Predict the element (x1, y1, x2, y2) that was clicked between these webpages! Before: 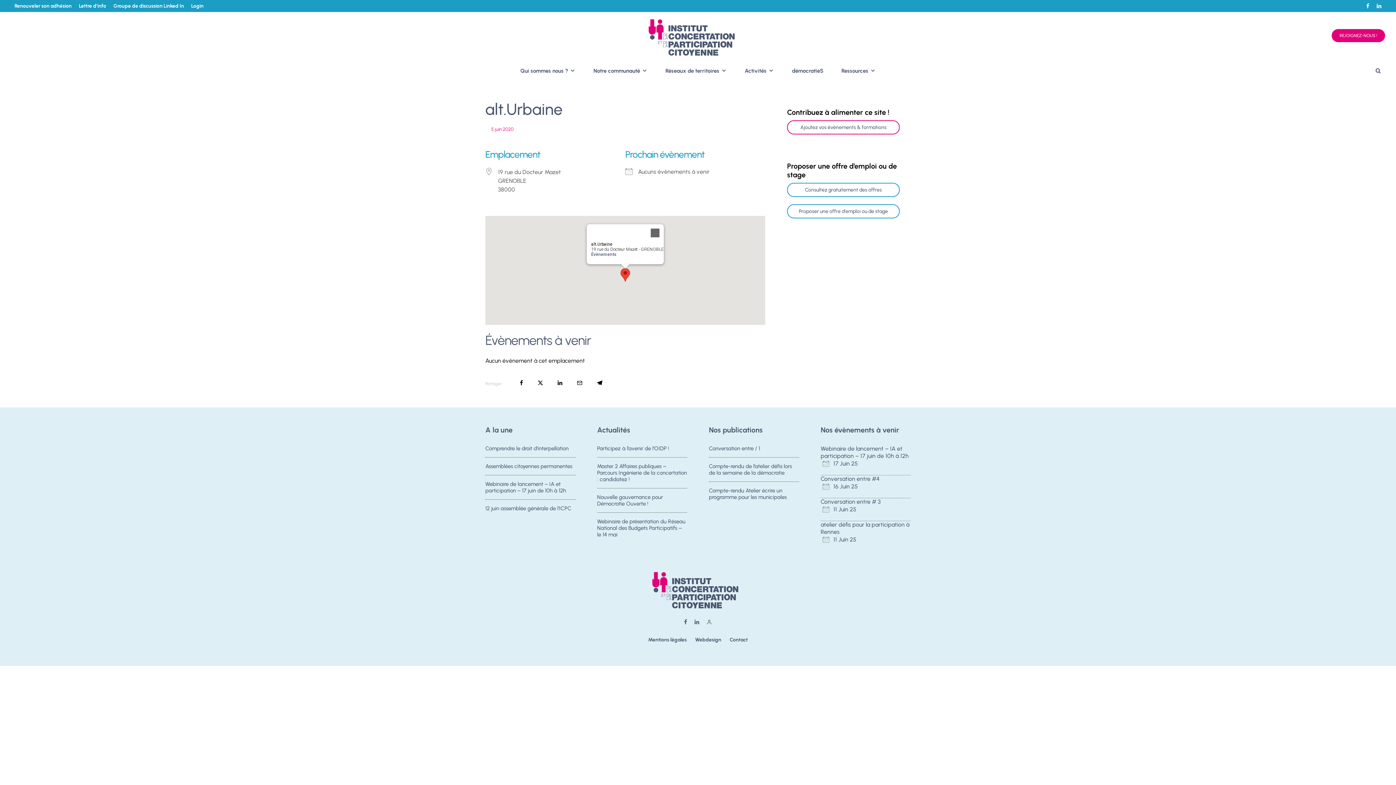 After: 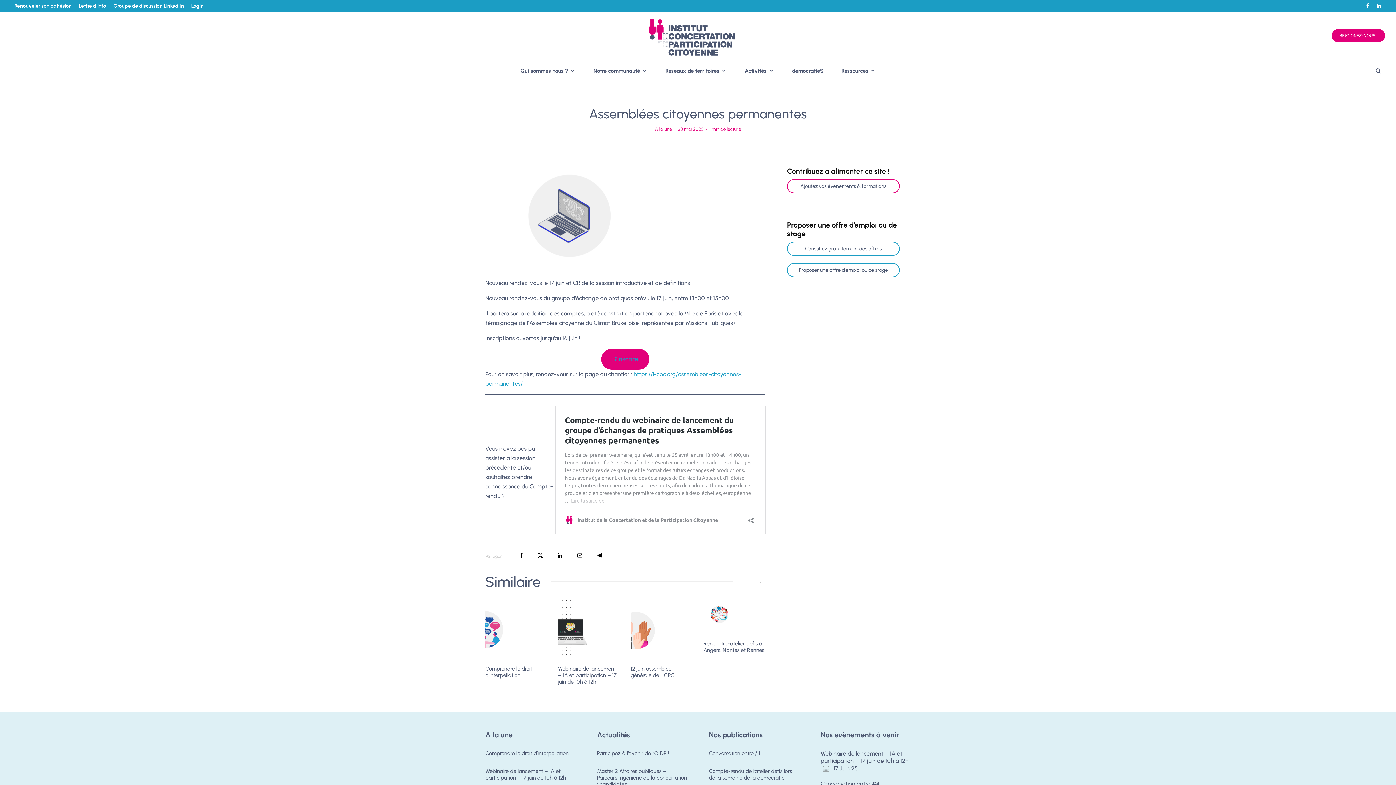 Action: bbox: (485, 463, 572, 469) label: Assemblées citoyennes permanentes